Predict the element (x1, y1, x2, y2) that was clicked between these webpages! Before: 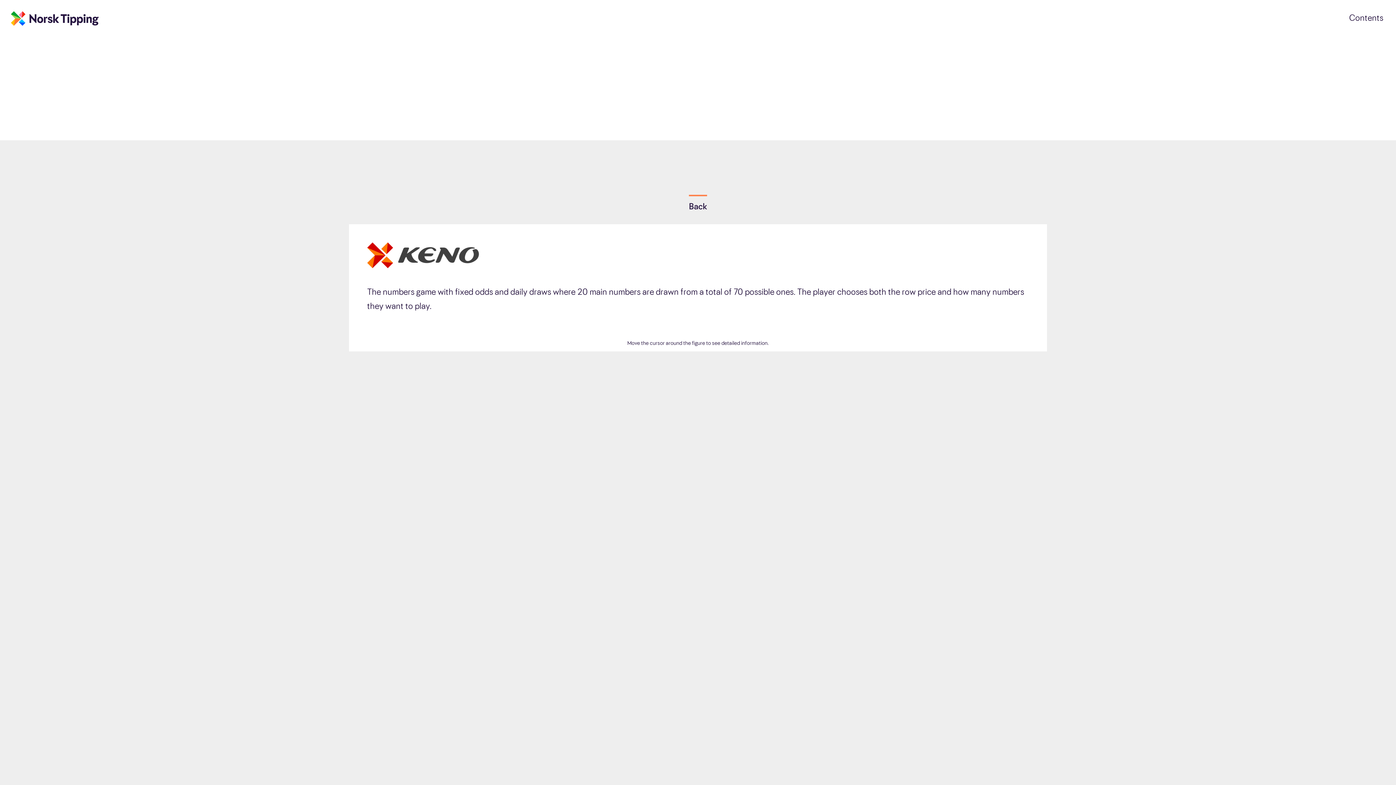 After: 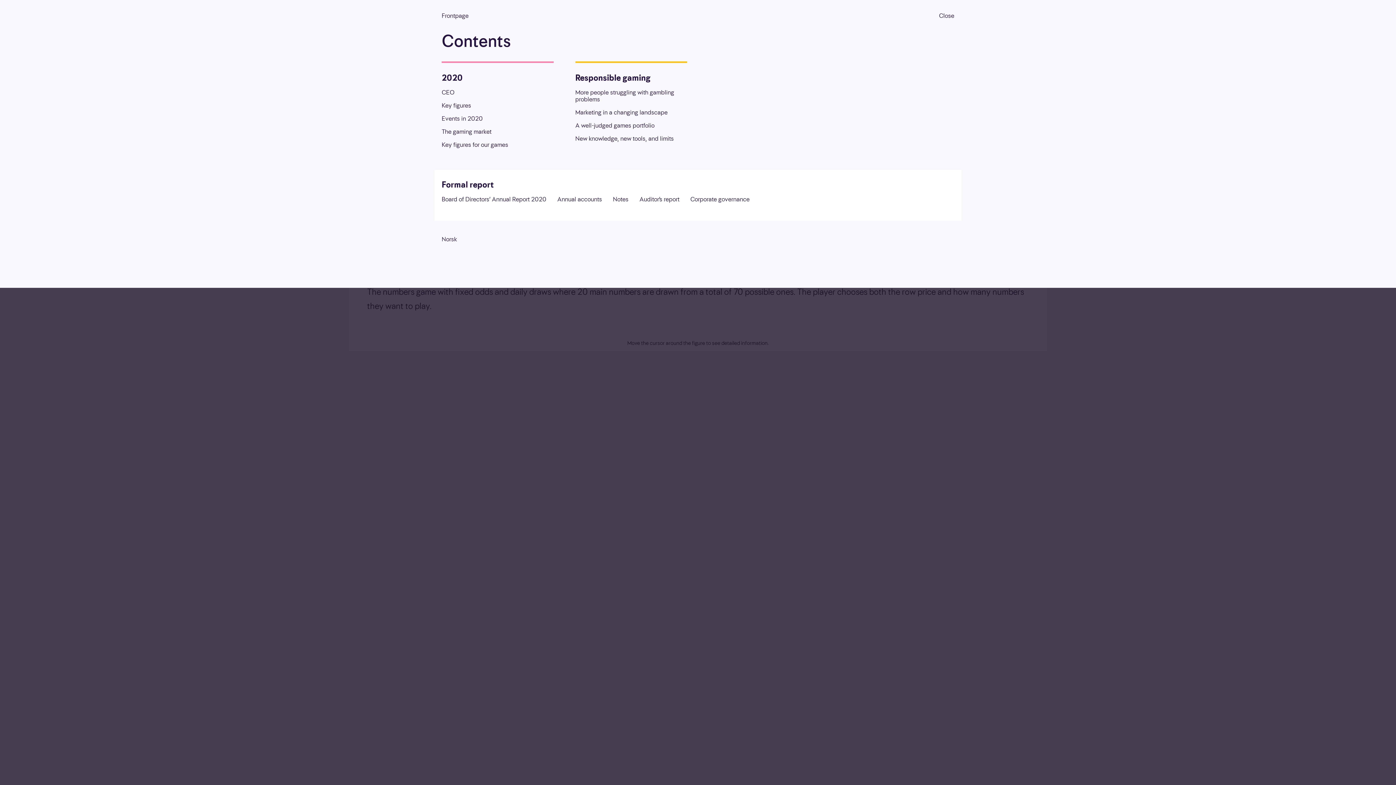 Action: label: Åpne meny bbox: (1349, 10, 1383, 25)